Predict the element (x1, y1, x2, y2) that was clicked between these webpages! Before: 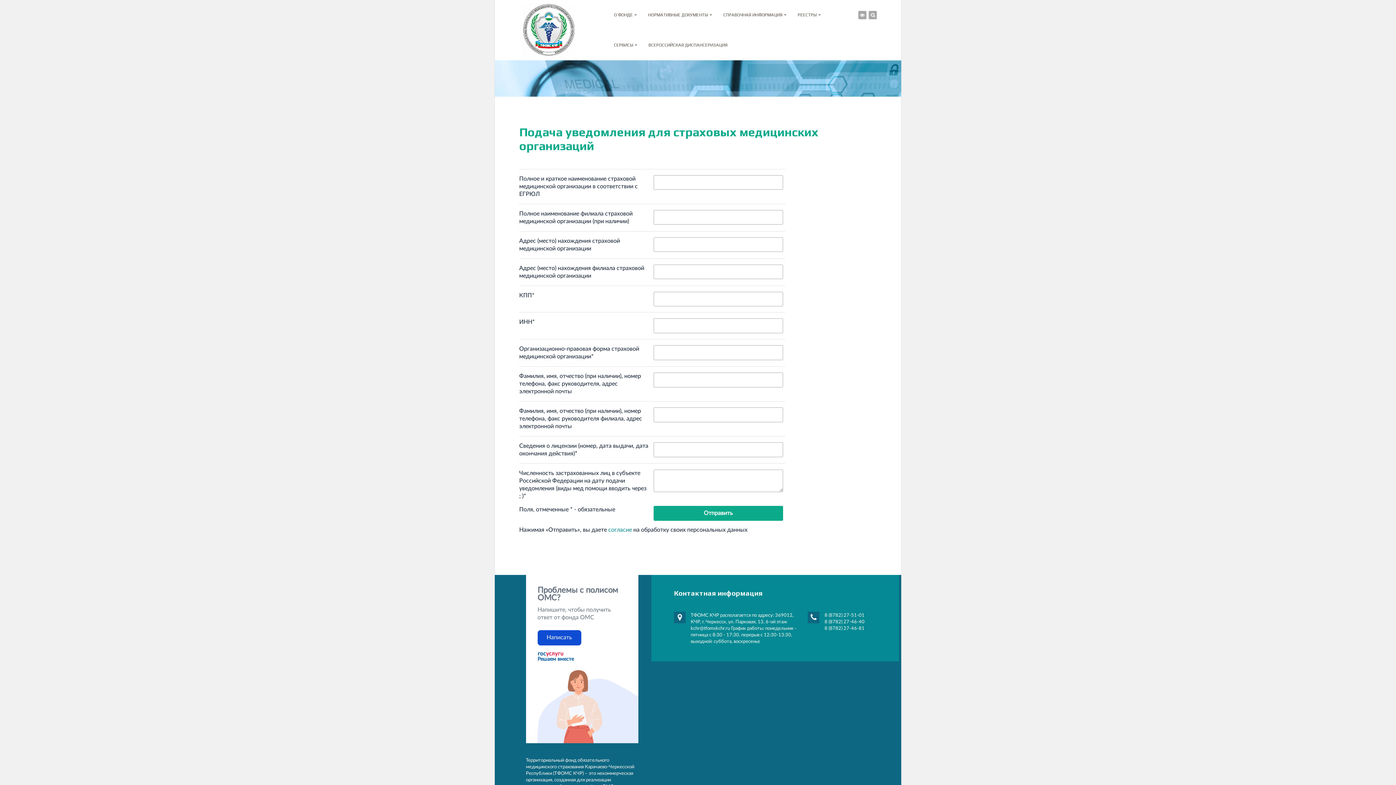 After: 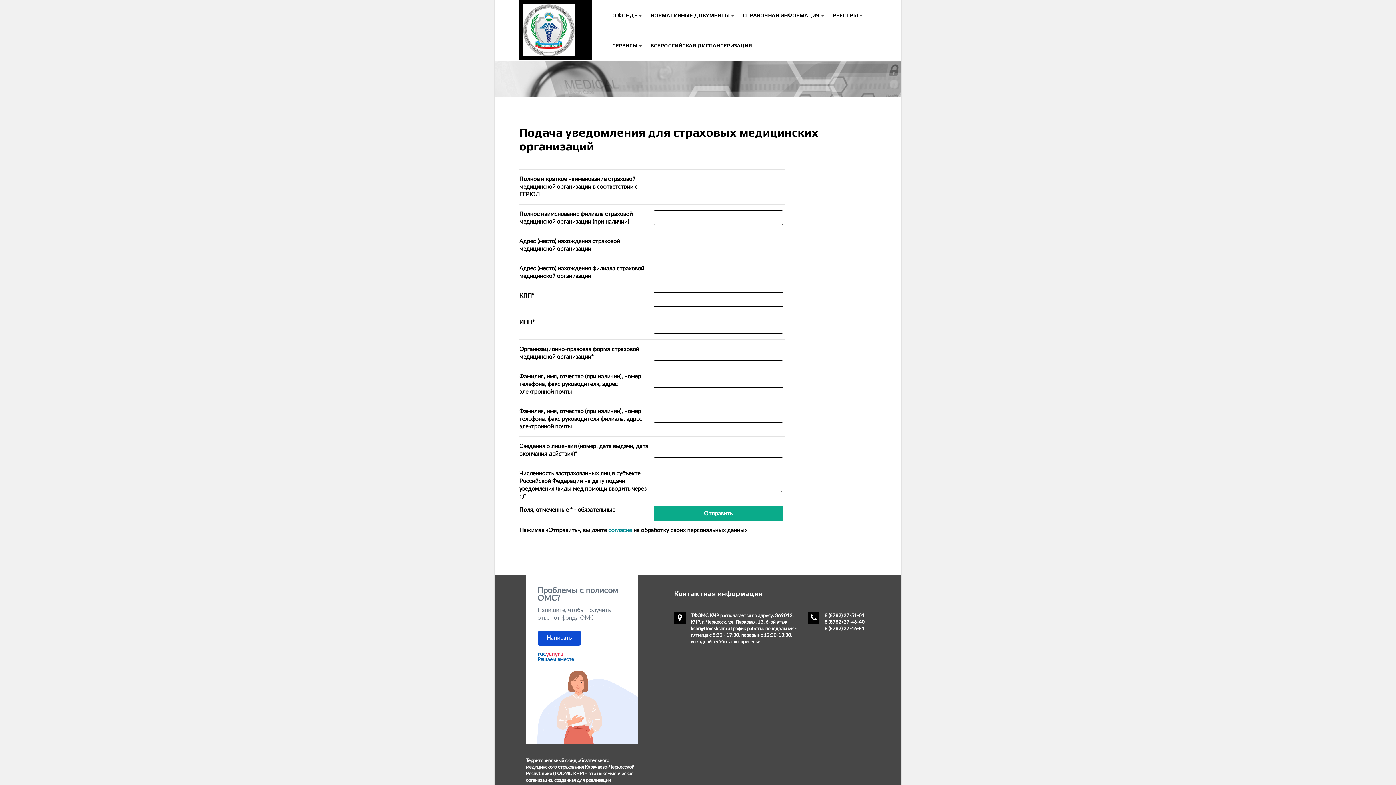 Action: bbox: (858, 11, 866, 19)